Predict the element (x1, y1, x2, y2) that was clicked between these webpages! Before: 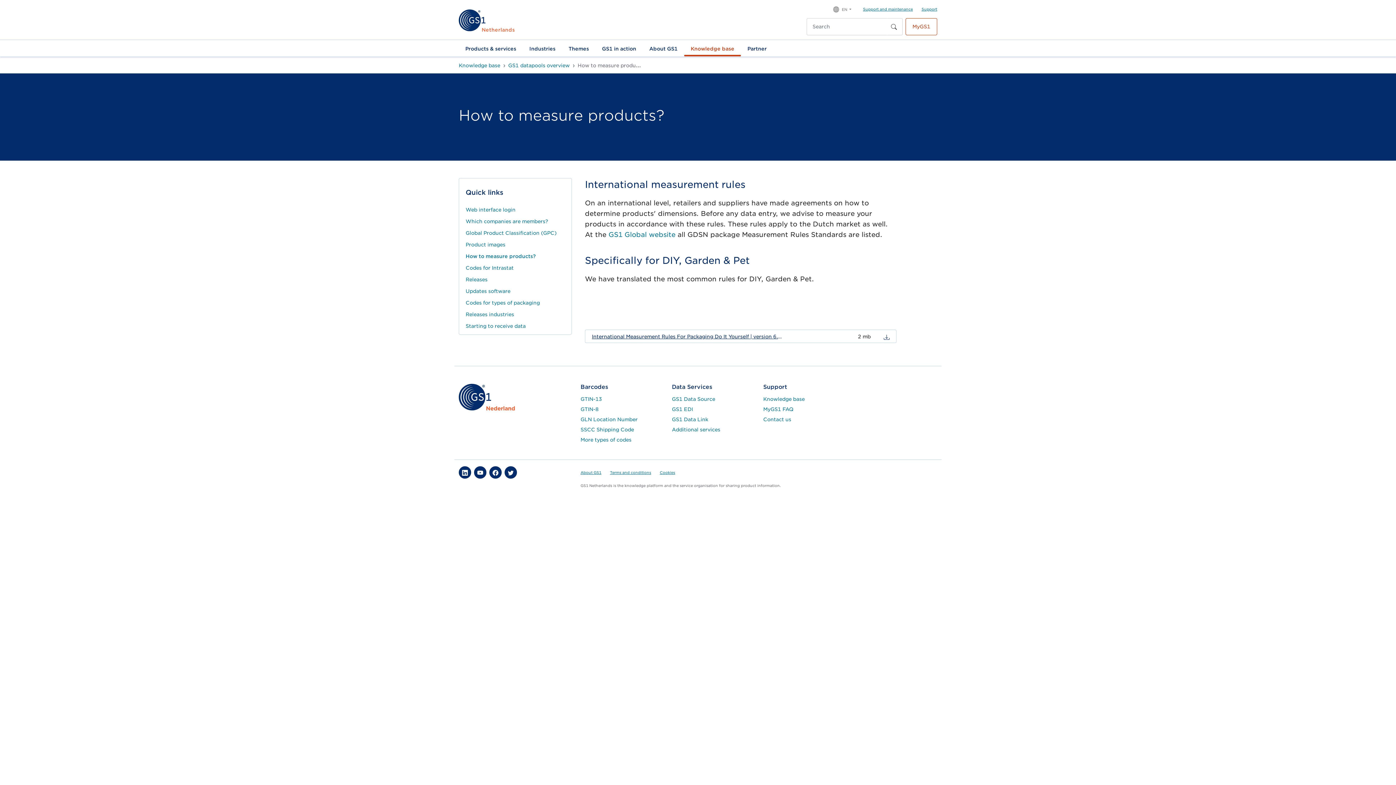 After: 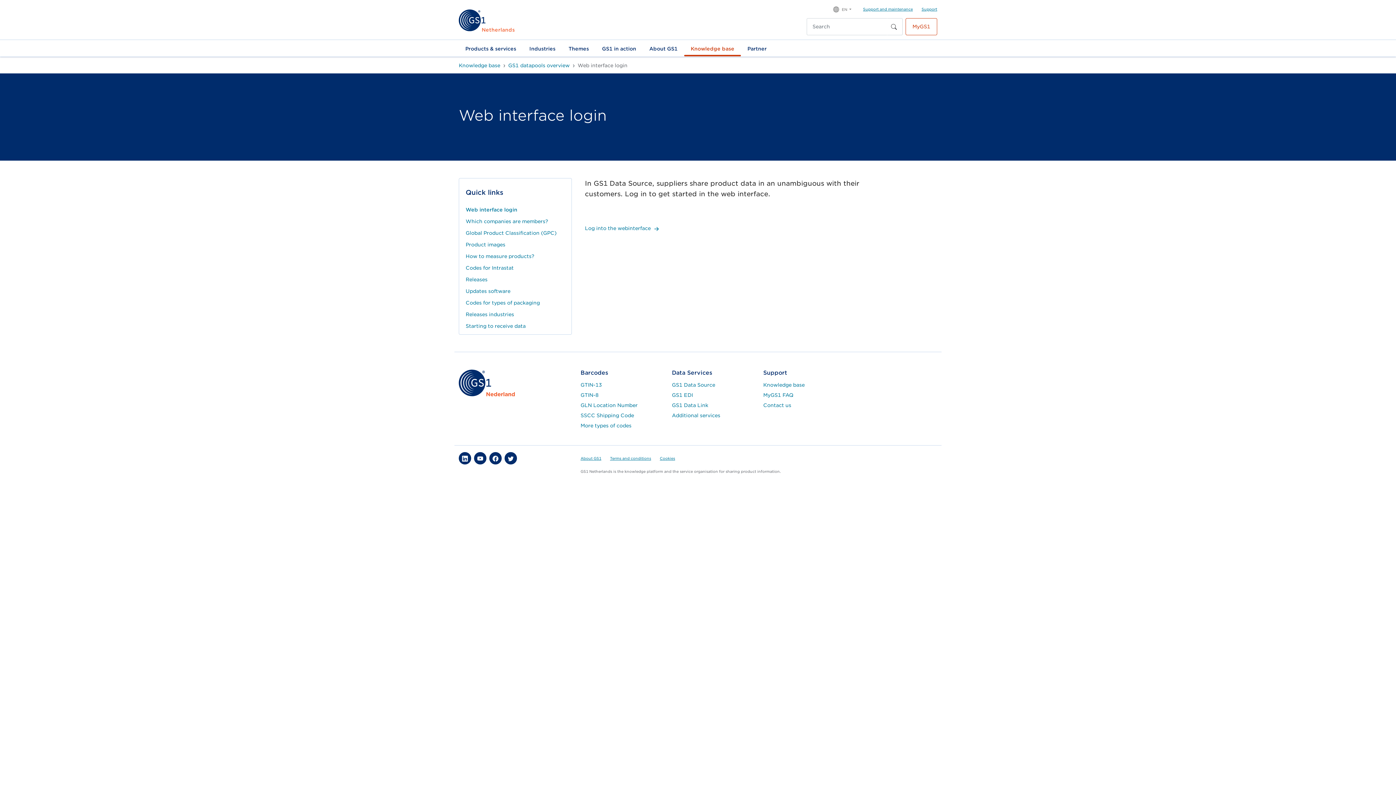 Action: bbox: (465, 207, 565, 212) label: Web interface login